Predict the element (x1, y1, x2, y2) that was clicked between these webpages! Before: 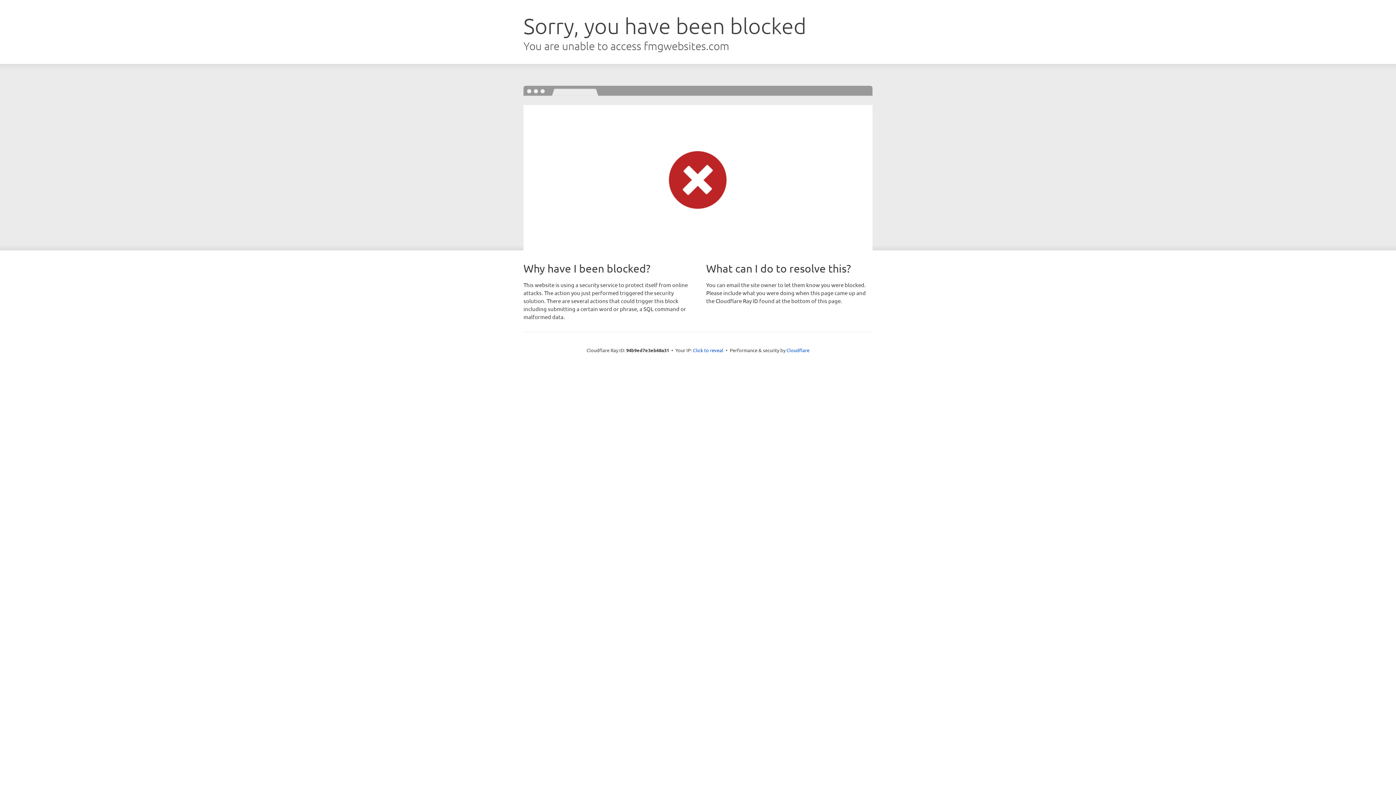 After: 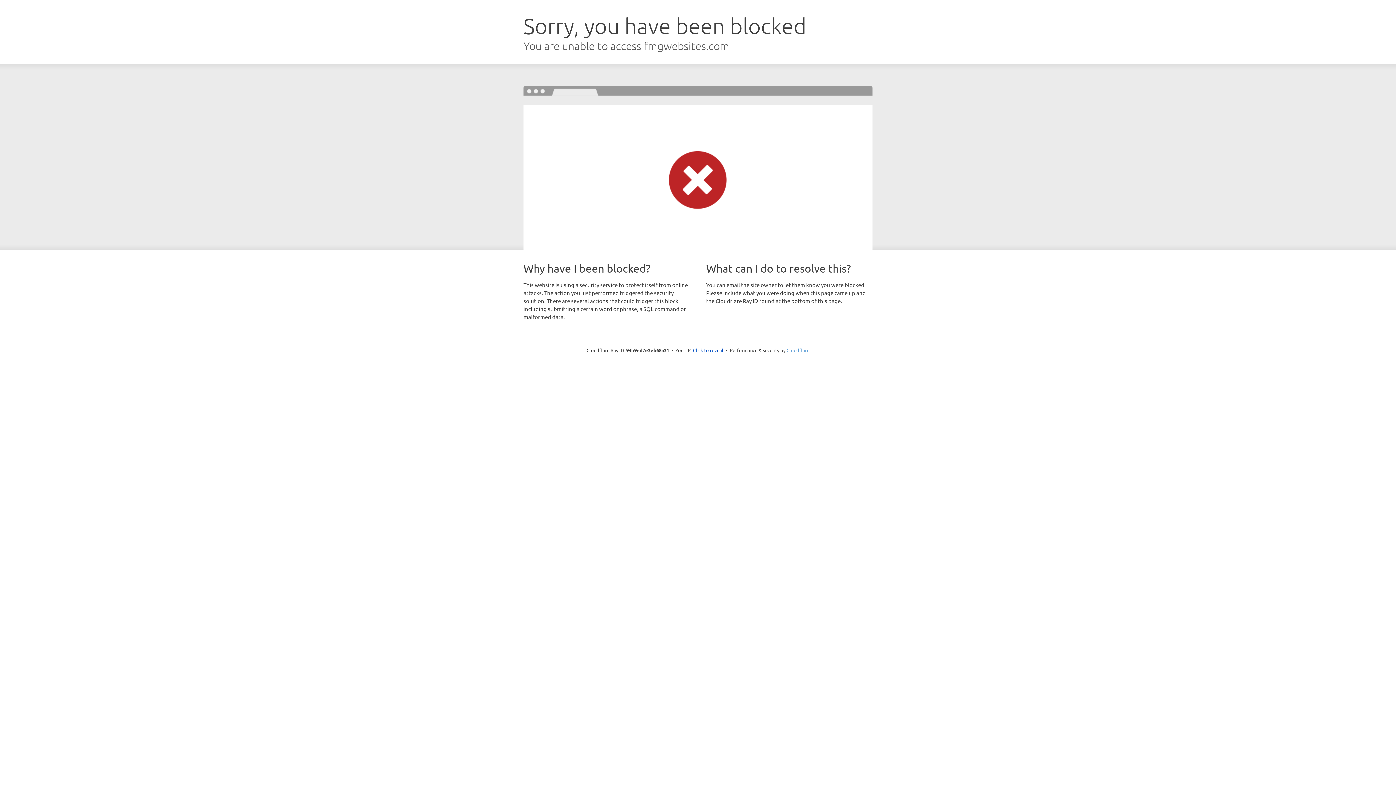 Action: bbox: (786, 347, 809, 353) label: Cloudflare